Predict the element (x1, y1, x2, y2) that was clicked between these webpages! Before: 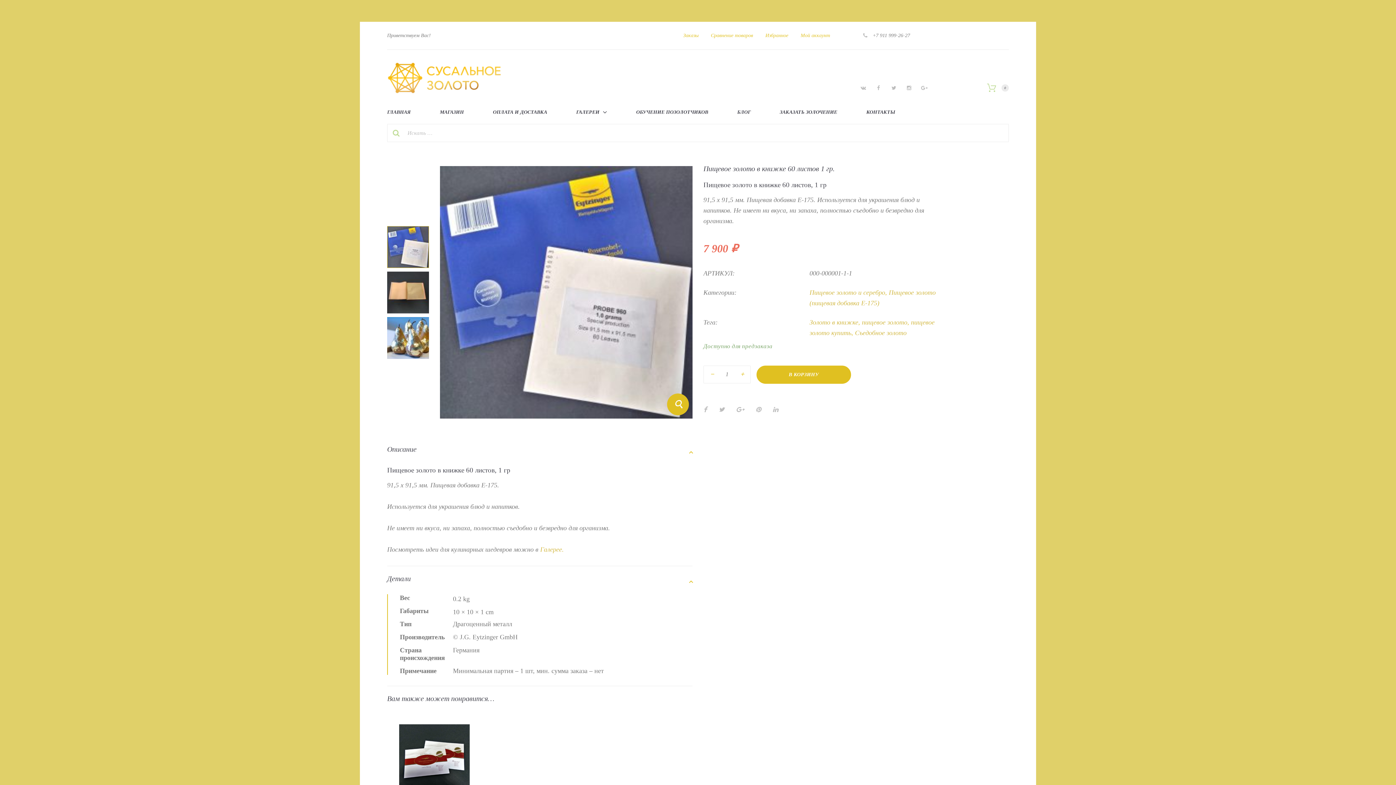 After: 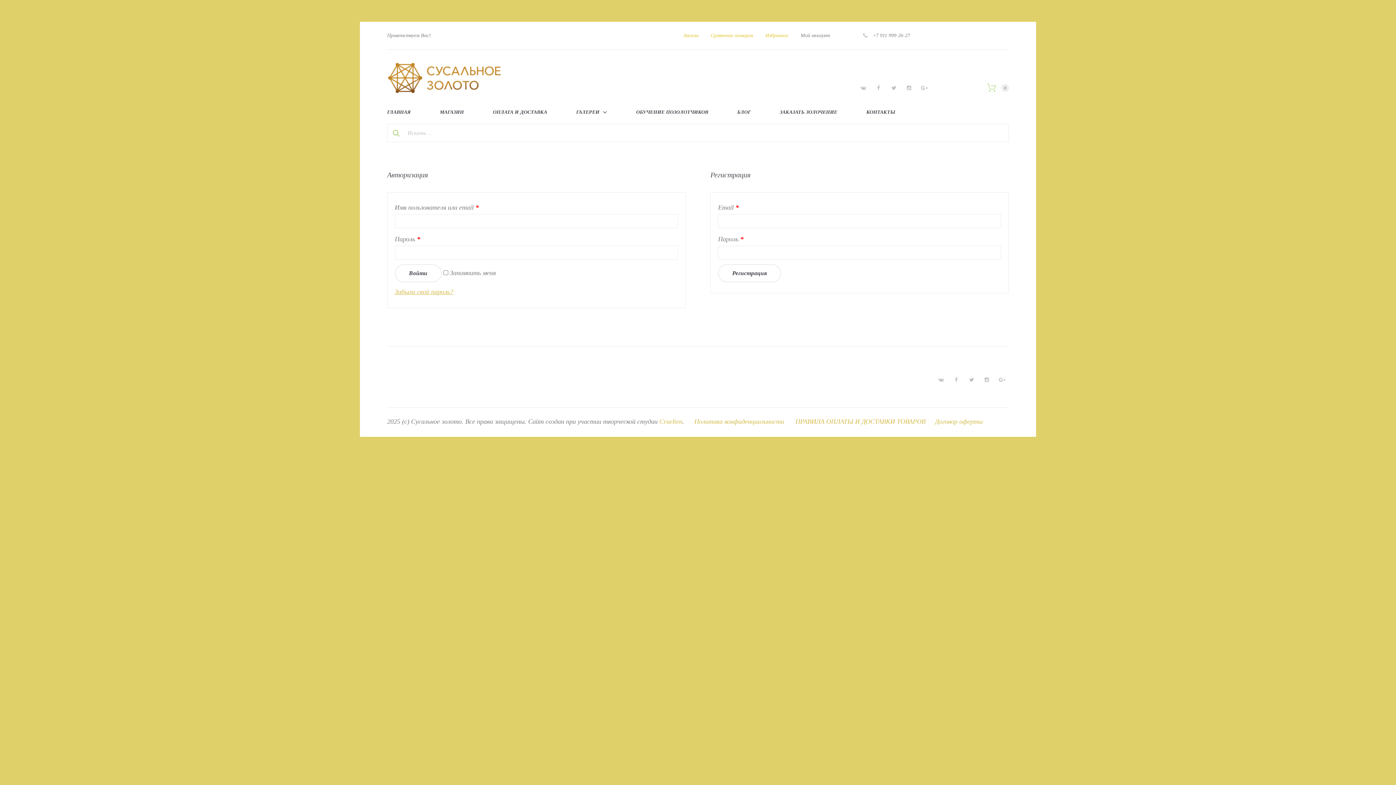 Action: label: Мой аккаунт bbox: (800, 32, 830, 38)